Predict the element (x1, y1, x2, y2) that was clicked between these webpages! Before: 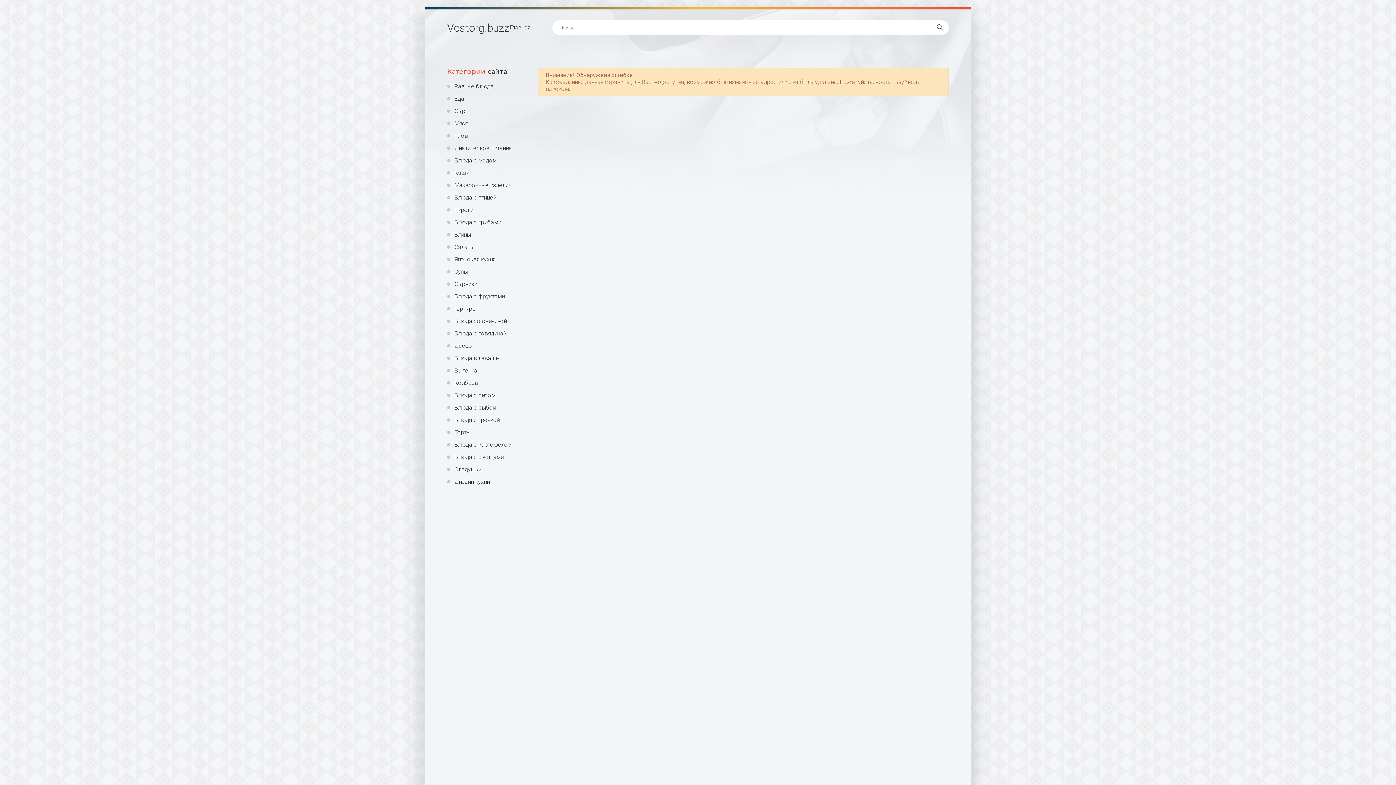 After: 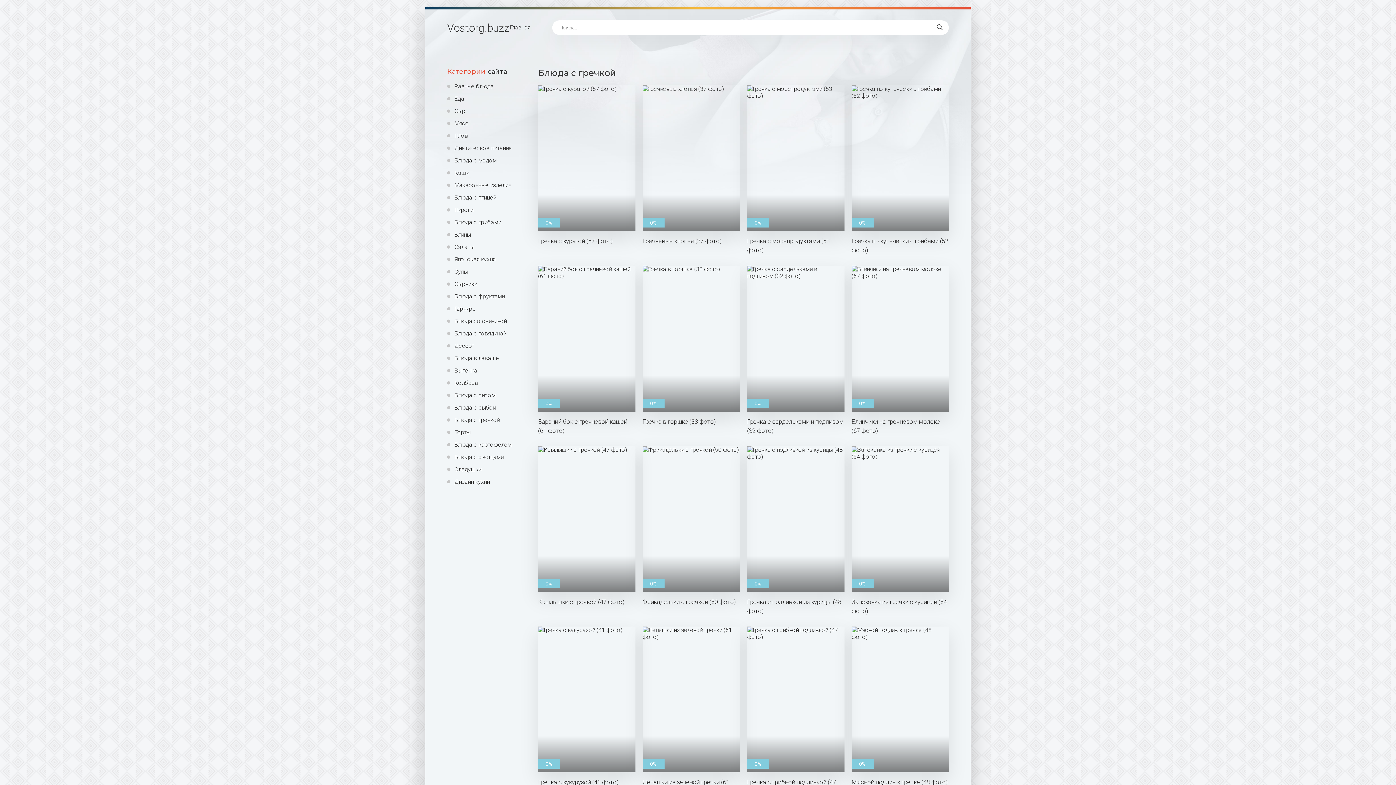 Action: label: Блюда с гречкой bbox: (447, 416, 527, 423)